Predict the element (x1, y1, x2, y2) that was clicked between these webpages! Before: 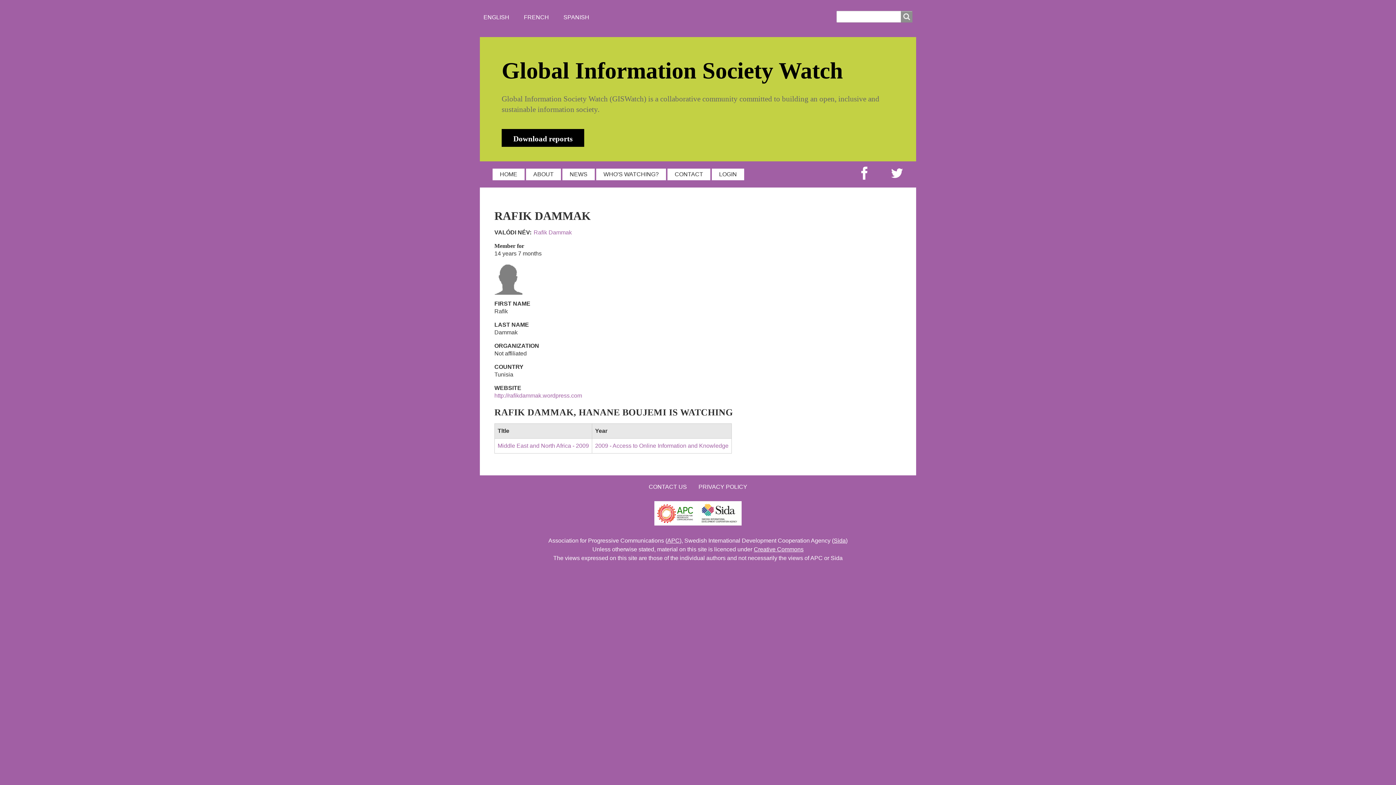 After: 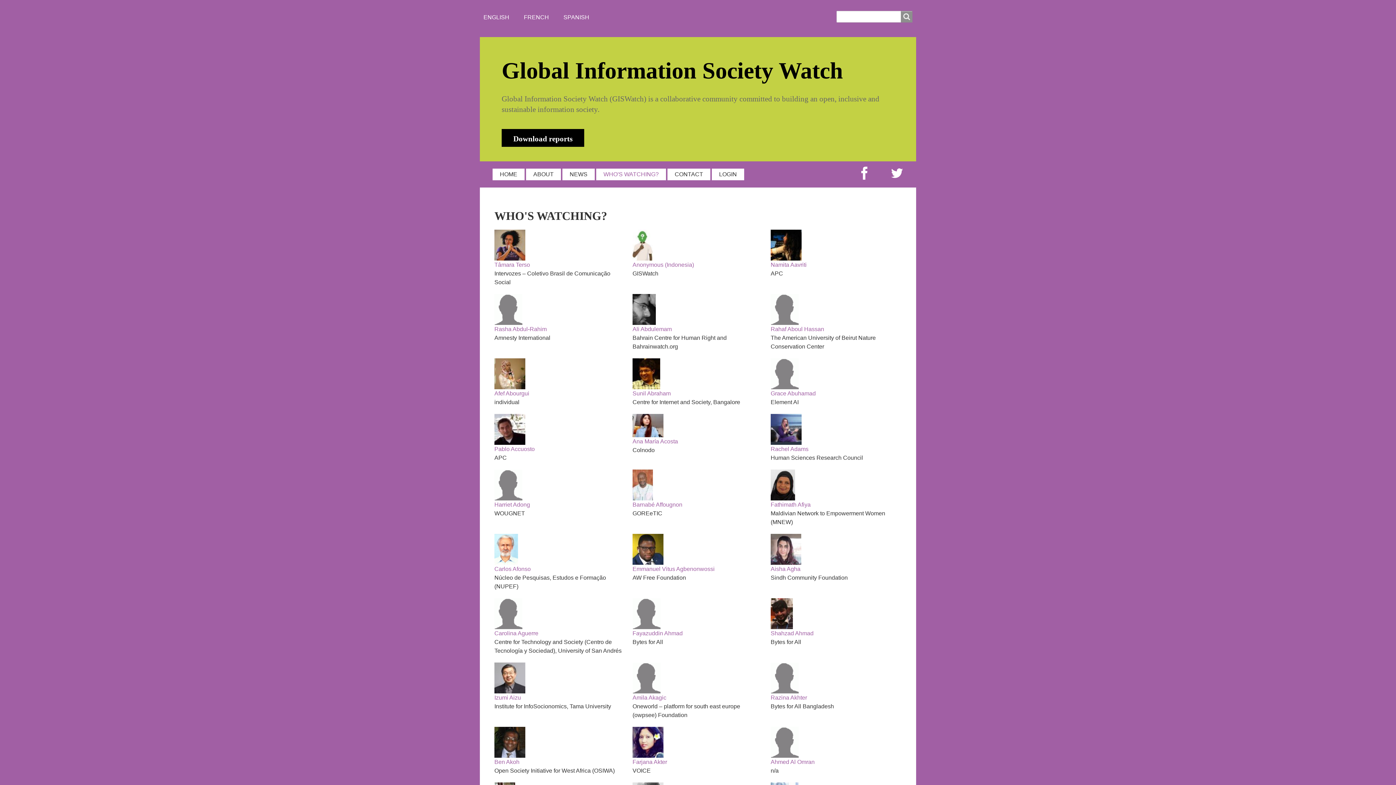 Action: label: WHO'S WATCHING? bbox: (596, 168, 666, 180)